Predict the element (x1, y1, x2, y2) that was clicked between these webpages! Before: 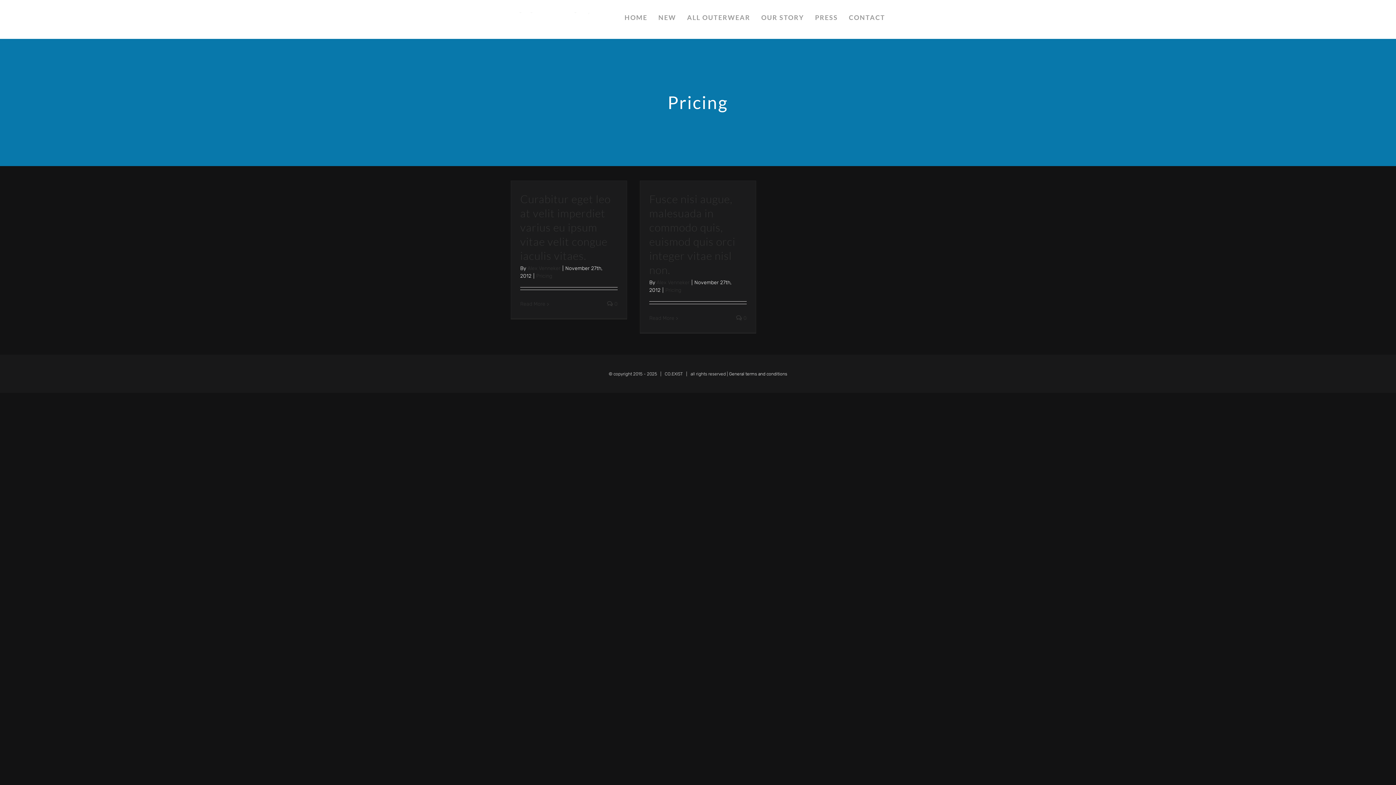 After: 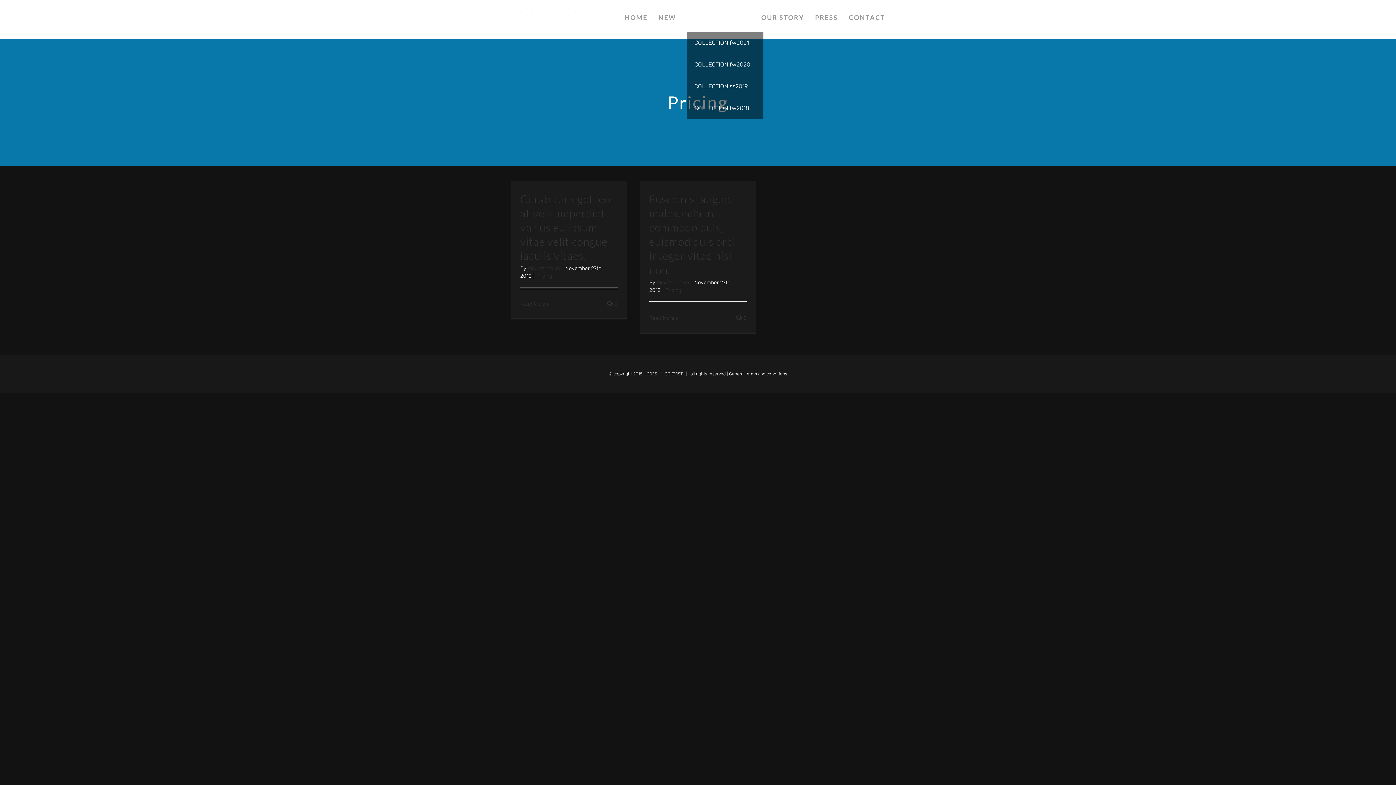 Action: label: ALL OUTERWEAR bbox: (687, 0, 750, 30)